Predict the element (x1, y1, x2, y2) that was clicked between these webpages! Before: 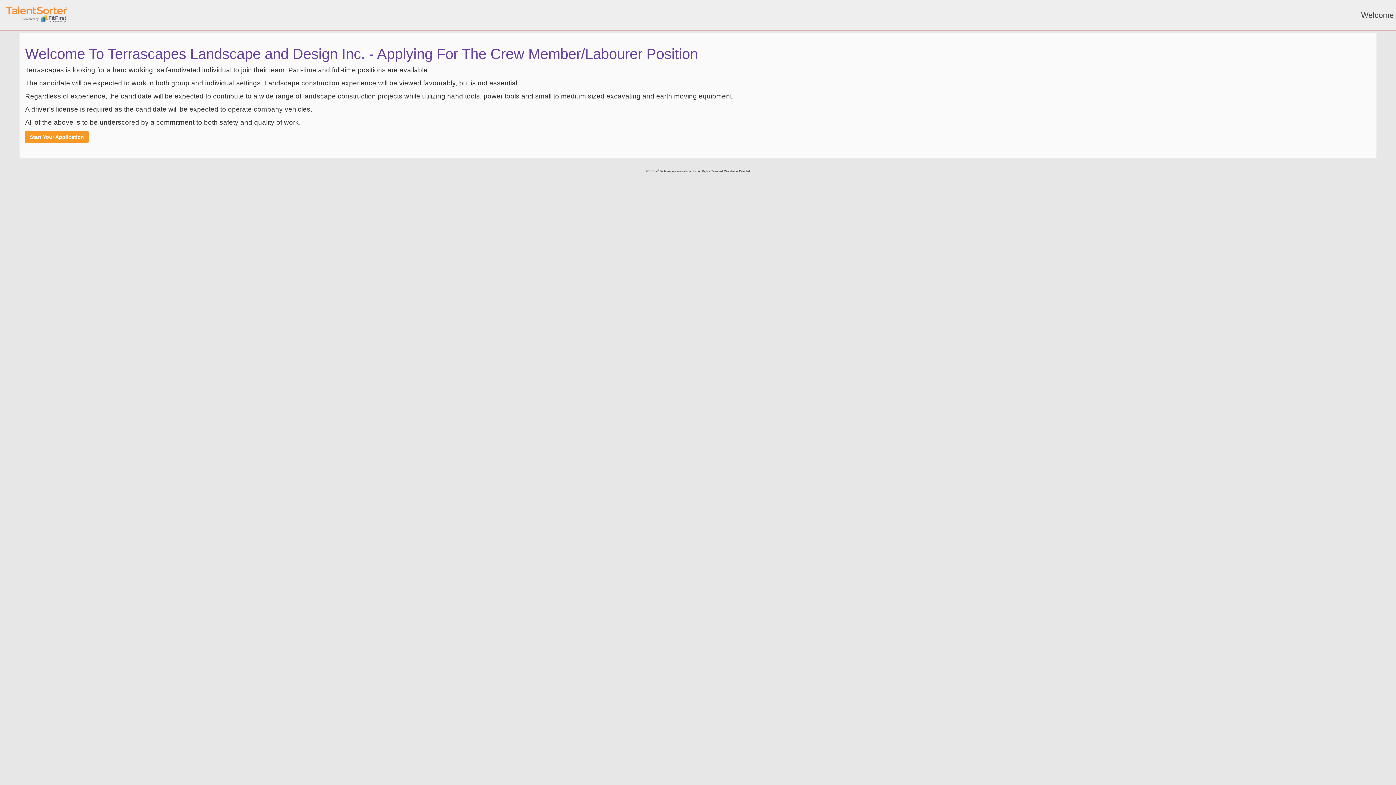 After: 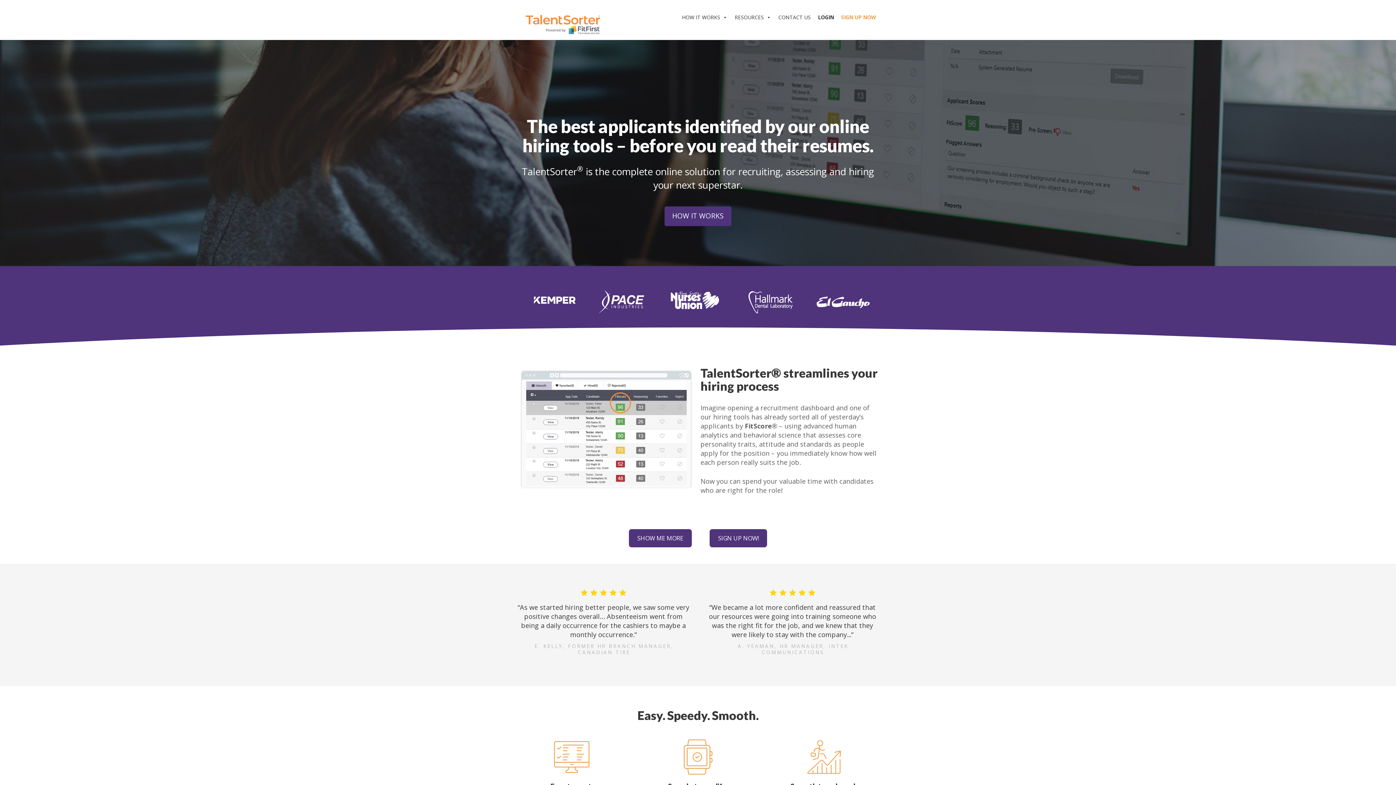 Action: bbox: (5, 5, 67, 23)